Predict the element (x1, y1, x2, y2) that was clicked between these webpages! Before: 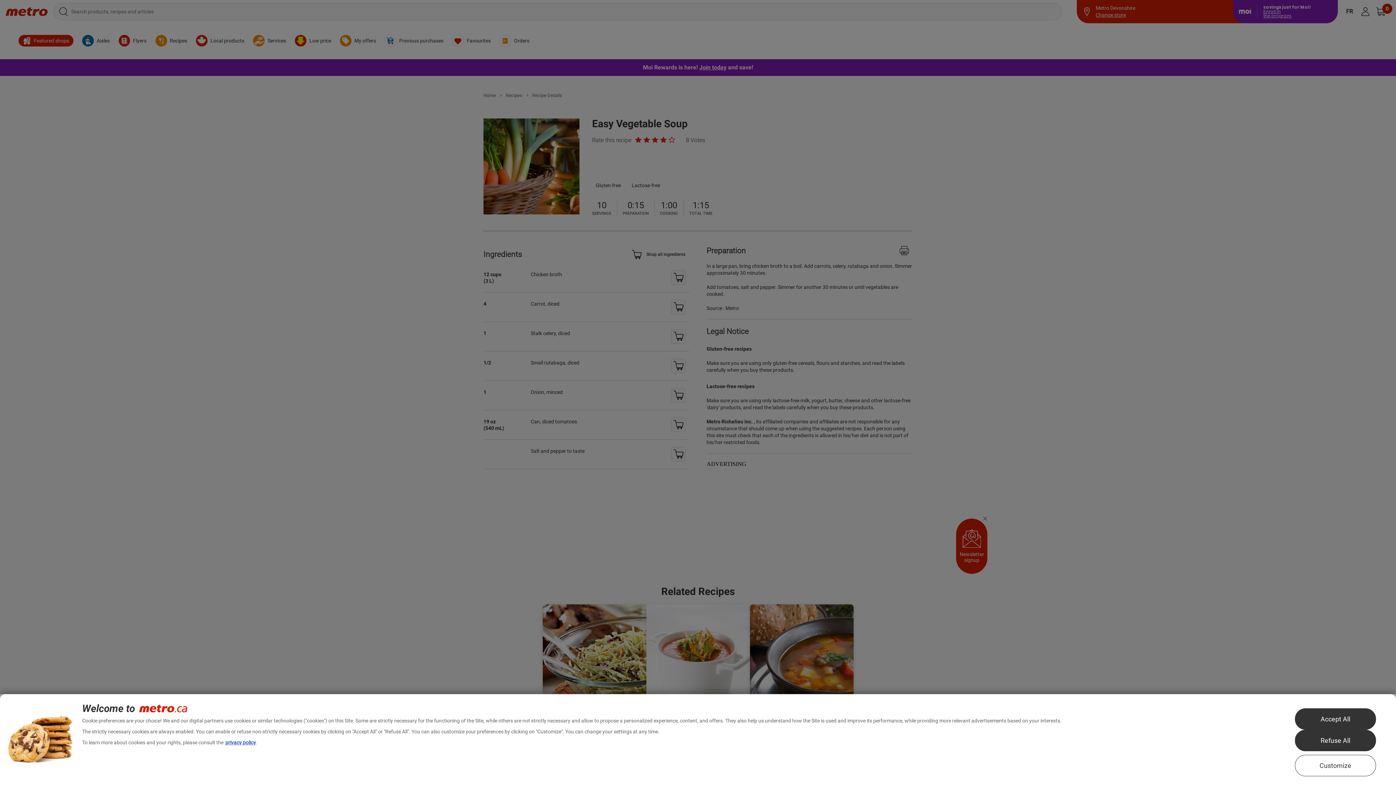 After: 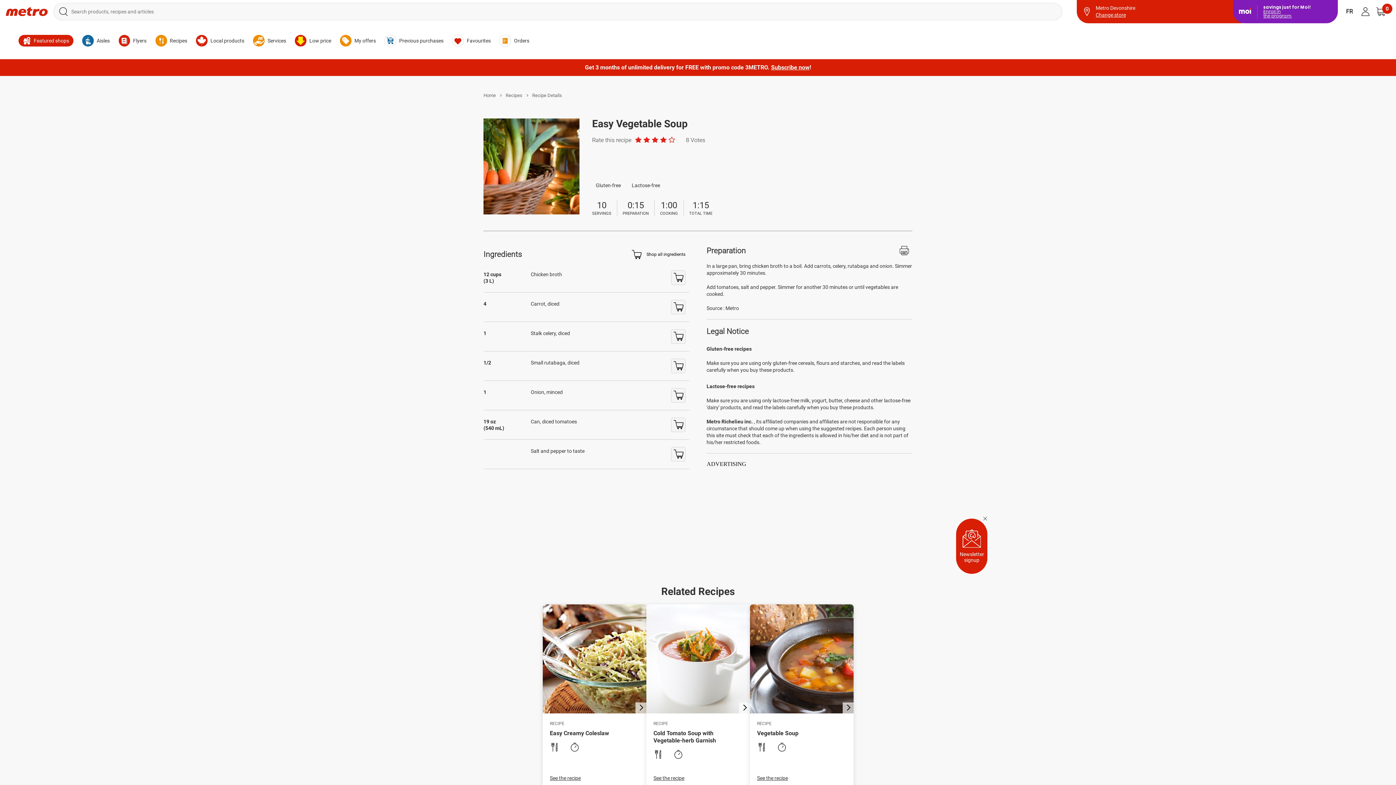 Action: bbox: (1295, 730, 1376, 751) label: Refuse All